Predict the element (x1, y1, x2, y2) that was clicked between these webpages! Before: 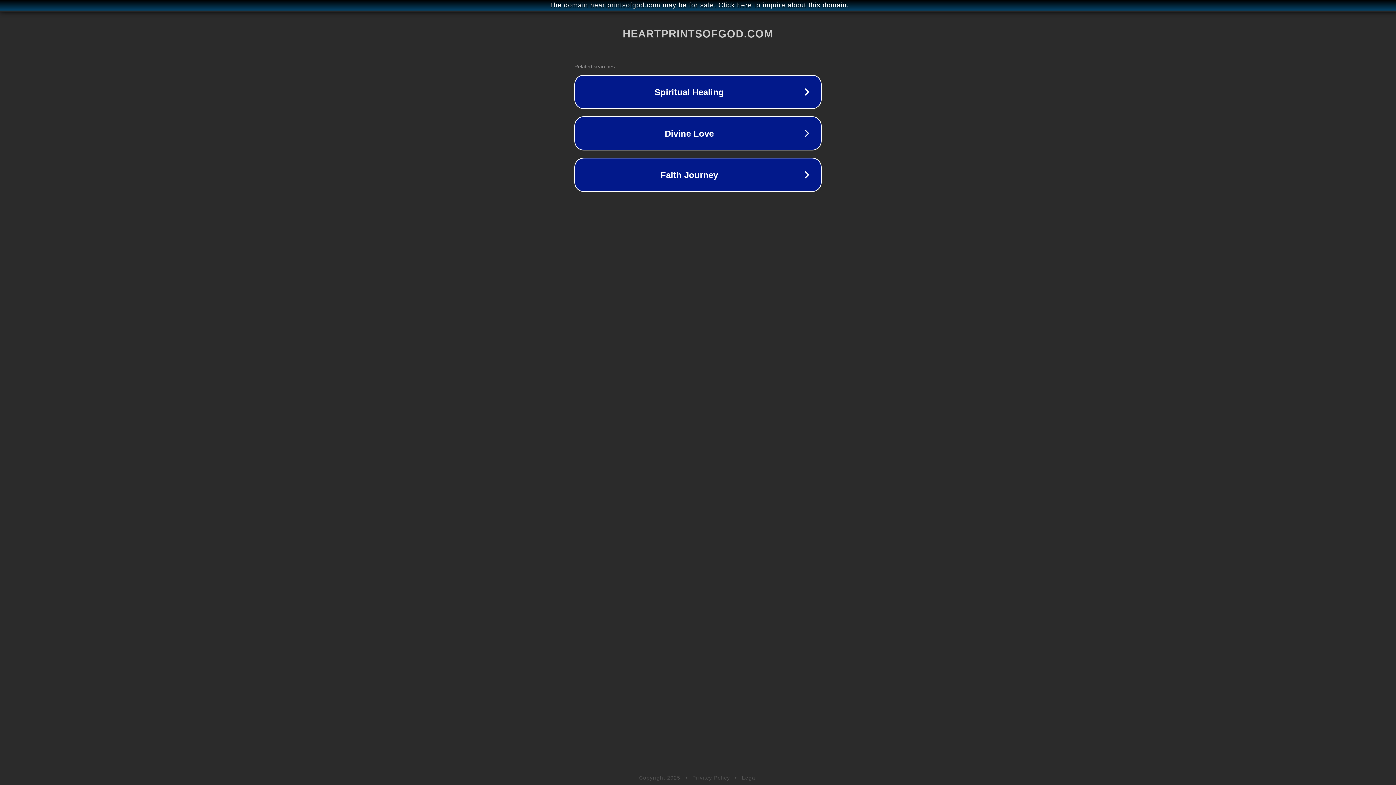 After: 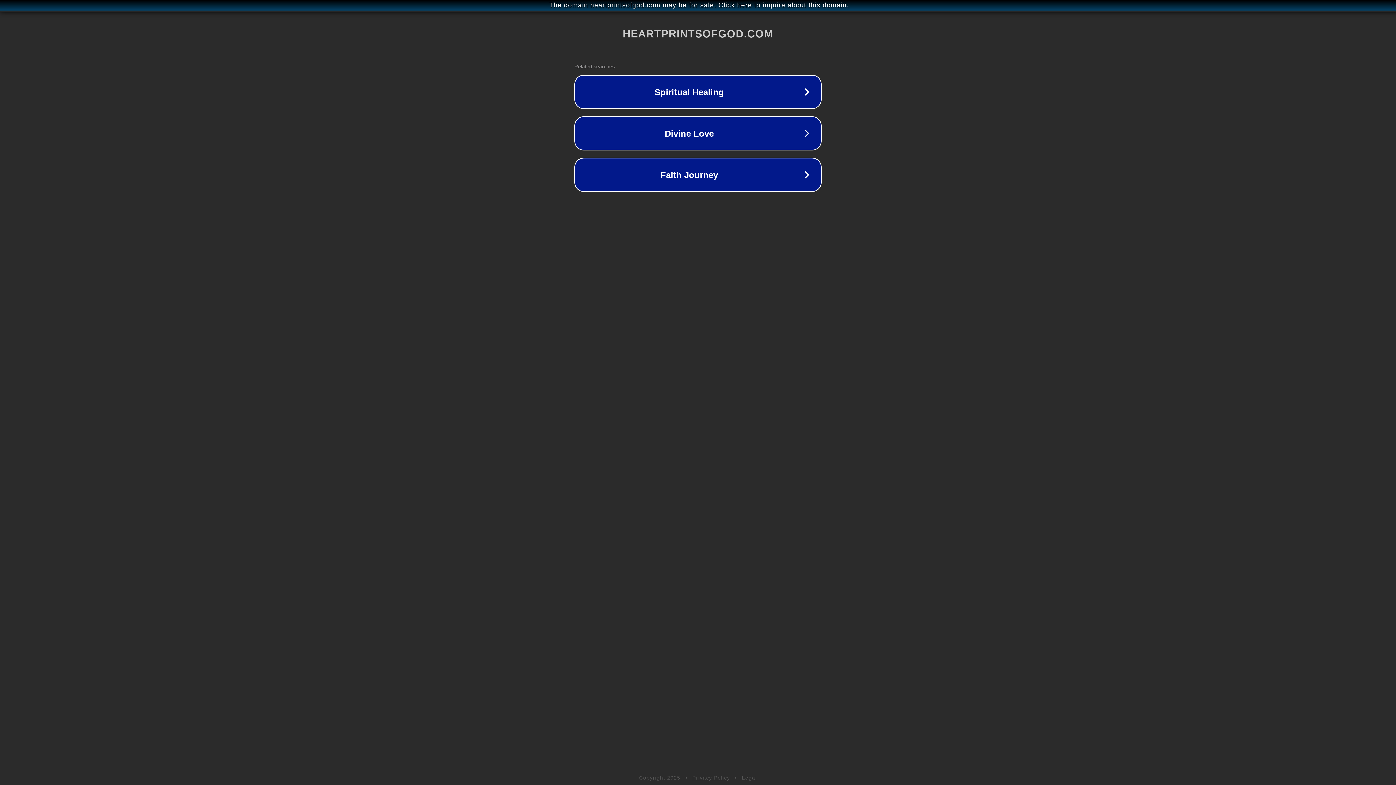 Action: label: Privacy Policy bbox: (692, 775, 730, 781)